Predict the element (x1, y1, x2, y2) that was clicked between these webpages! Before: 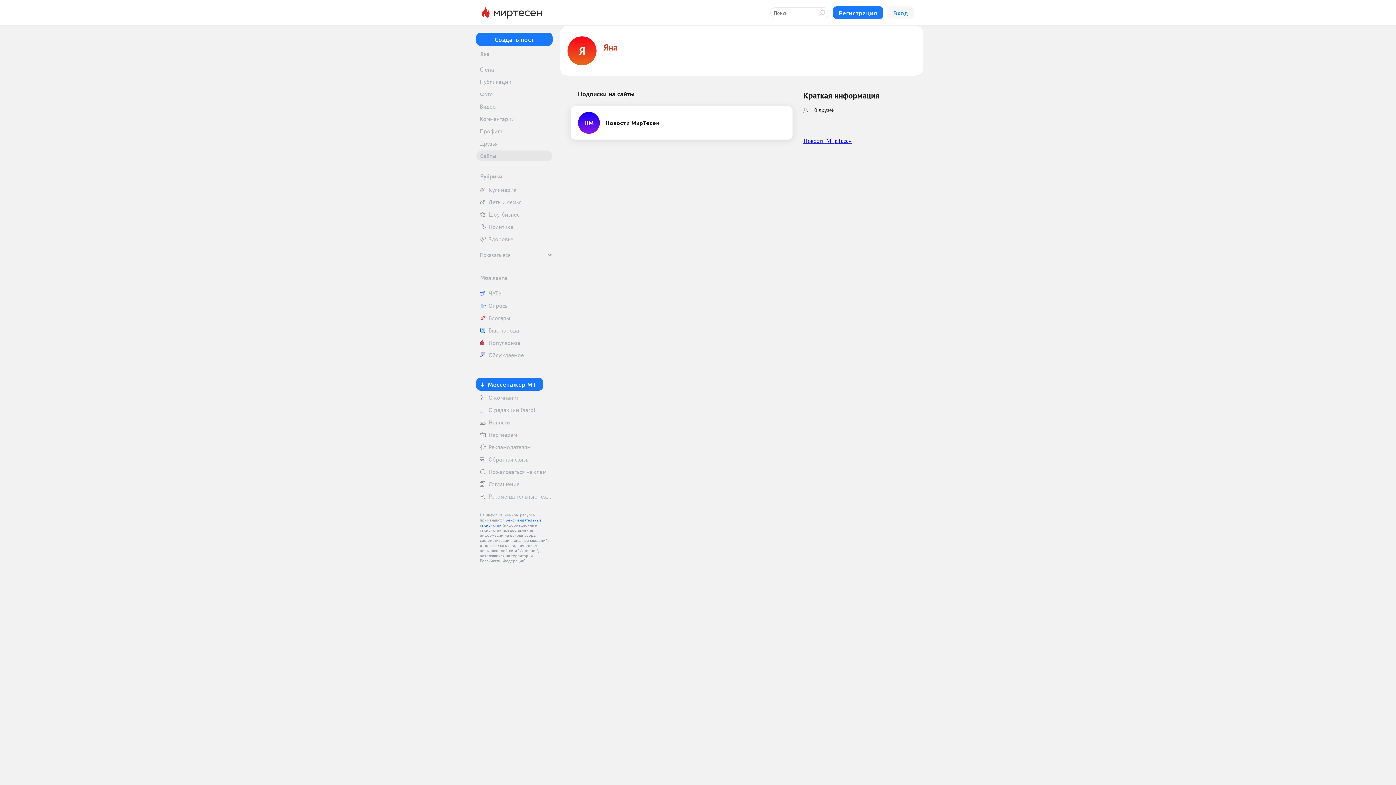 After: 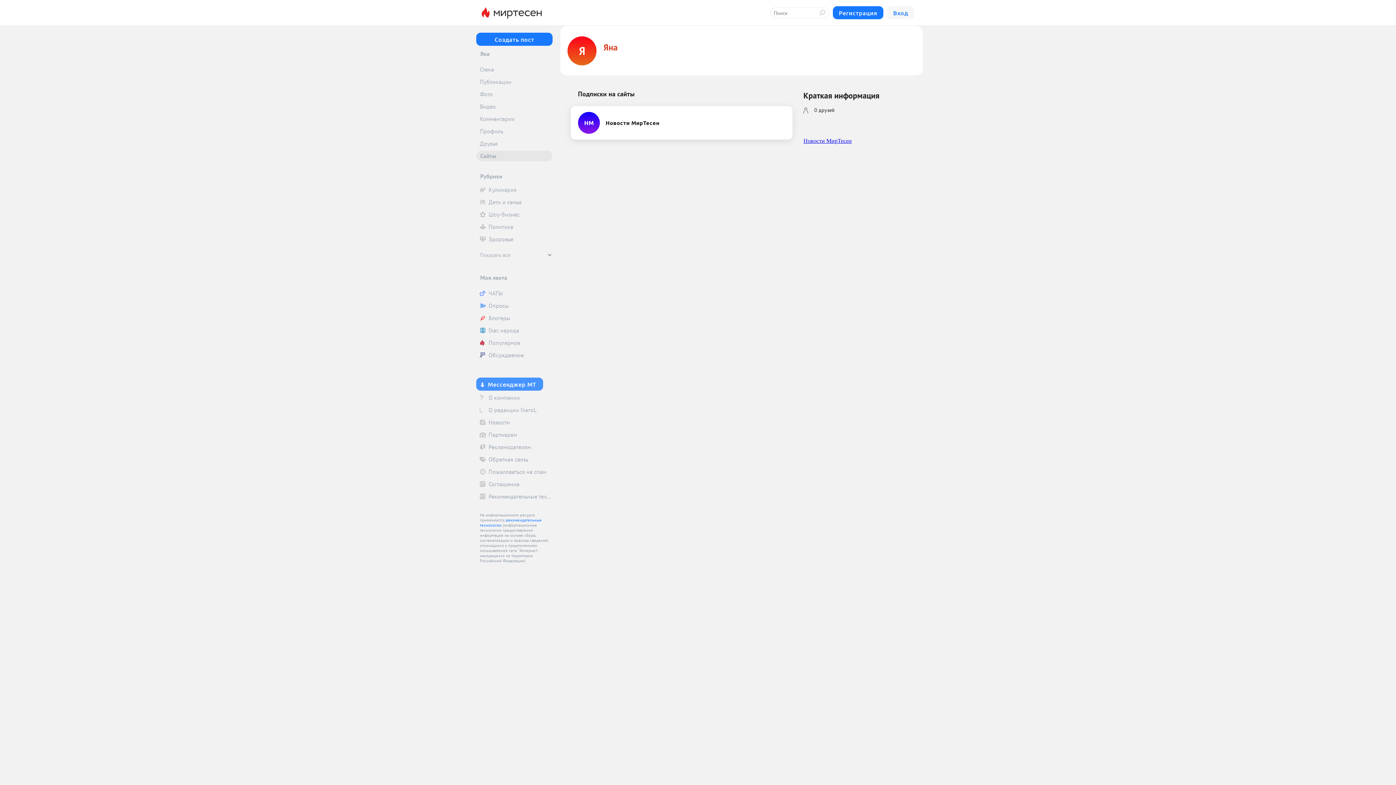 Action: bbox: (476, 377, 543, 390) label: Мессенджер МТ